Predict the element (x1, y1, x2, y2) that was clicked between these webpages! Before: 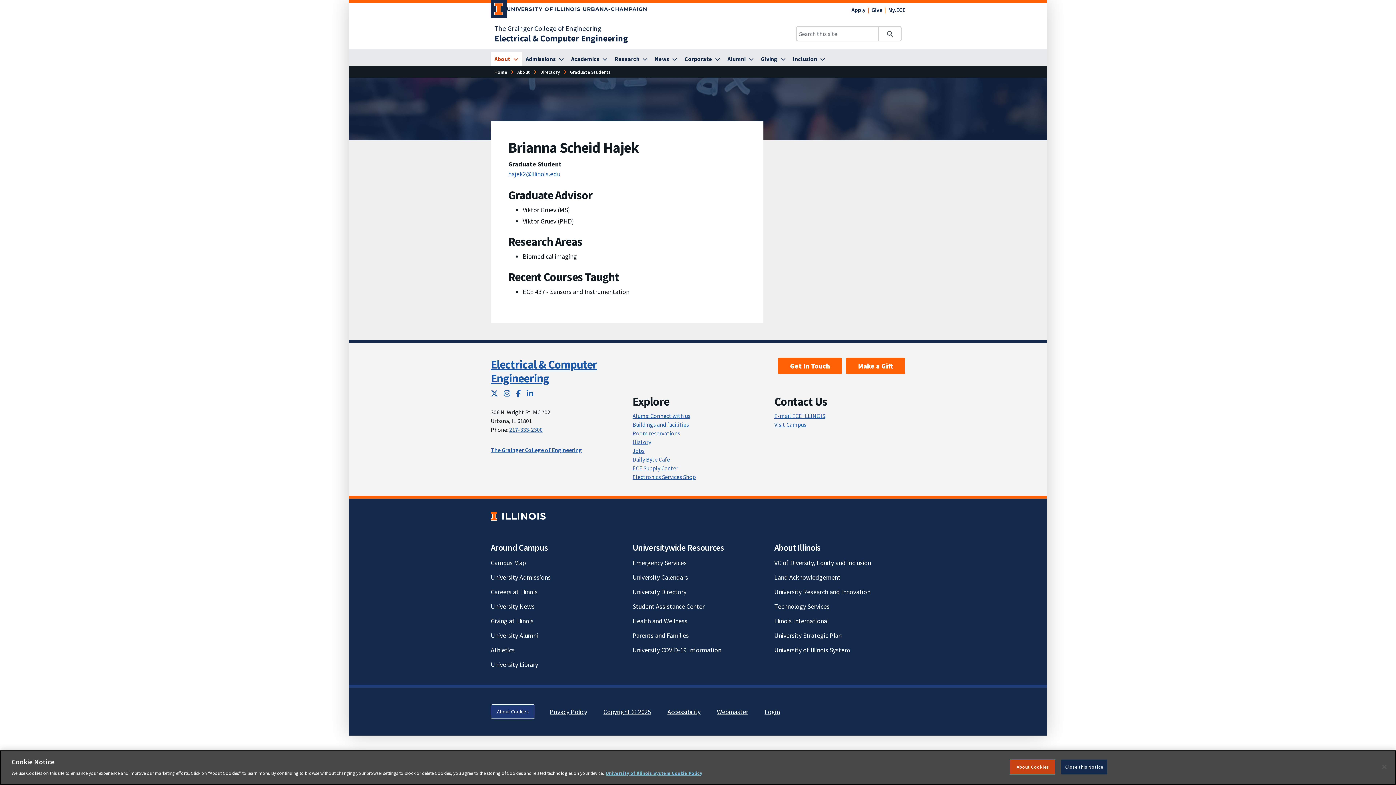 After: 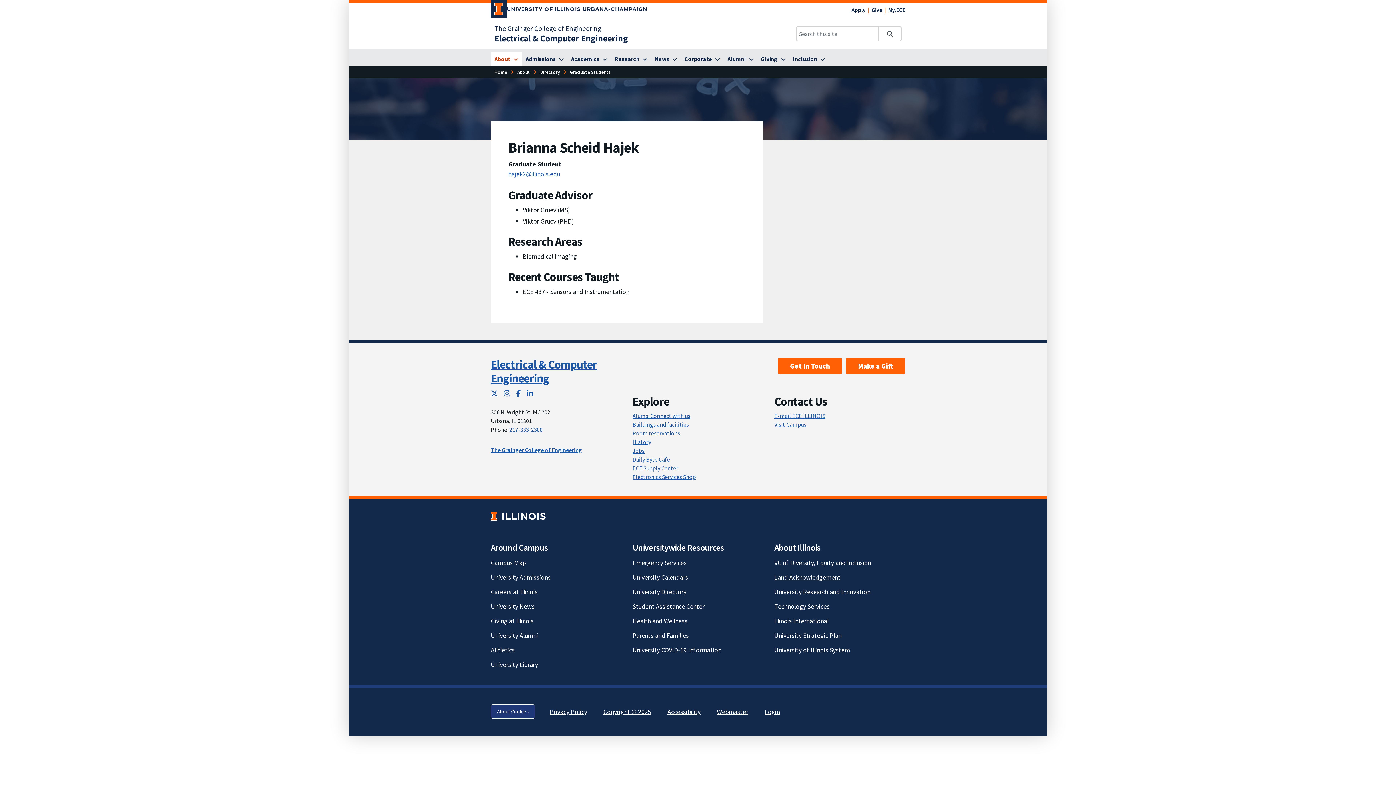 Action: label: Land Acknowledgement; Link opens in new tab bbox: (774, 573, 840, 582)